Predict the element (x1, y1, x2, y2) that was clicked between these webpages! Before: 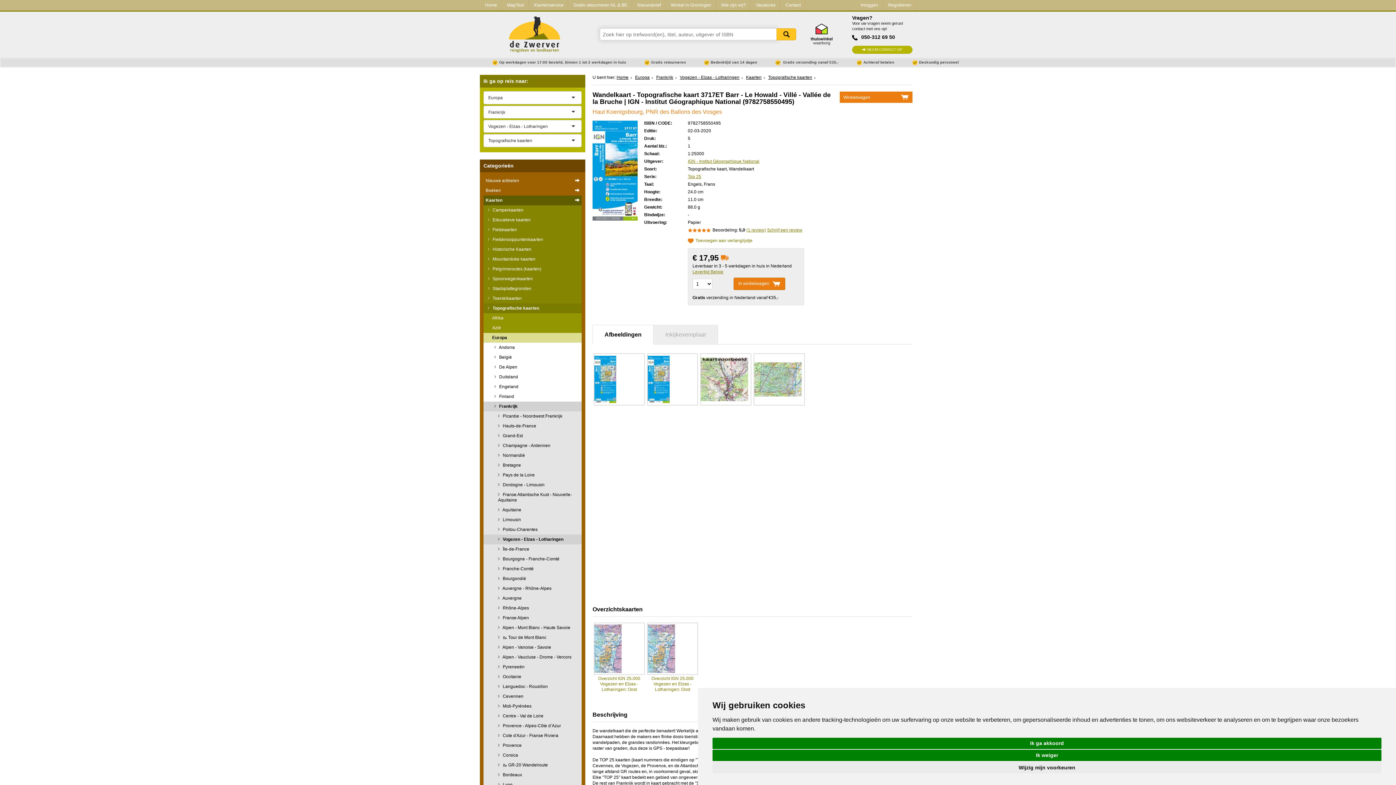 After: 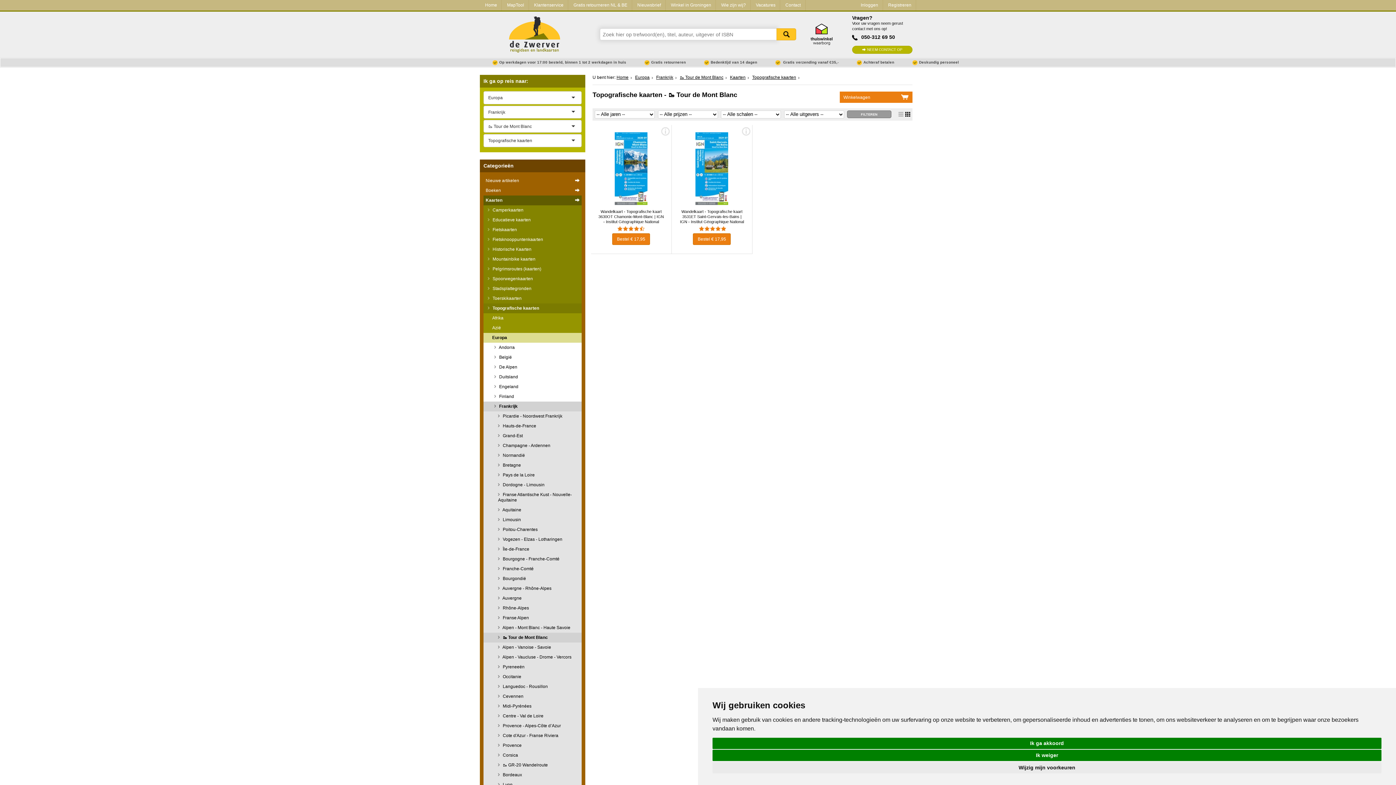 Action: label:  🥾 Tour de Mont Blanc bbox: (483, 632, 581, 642)